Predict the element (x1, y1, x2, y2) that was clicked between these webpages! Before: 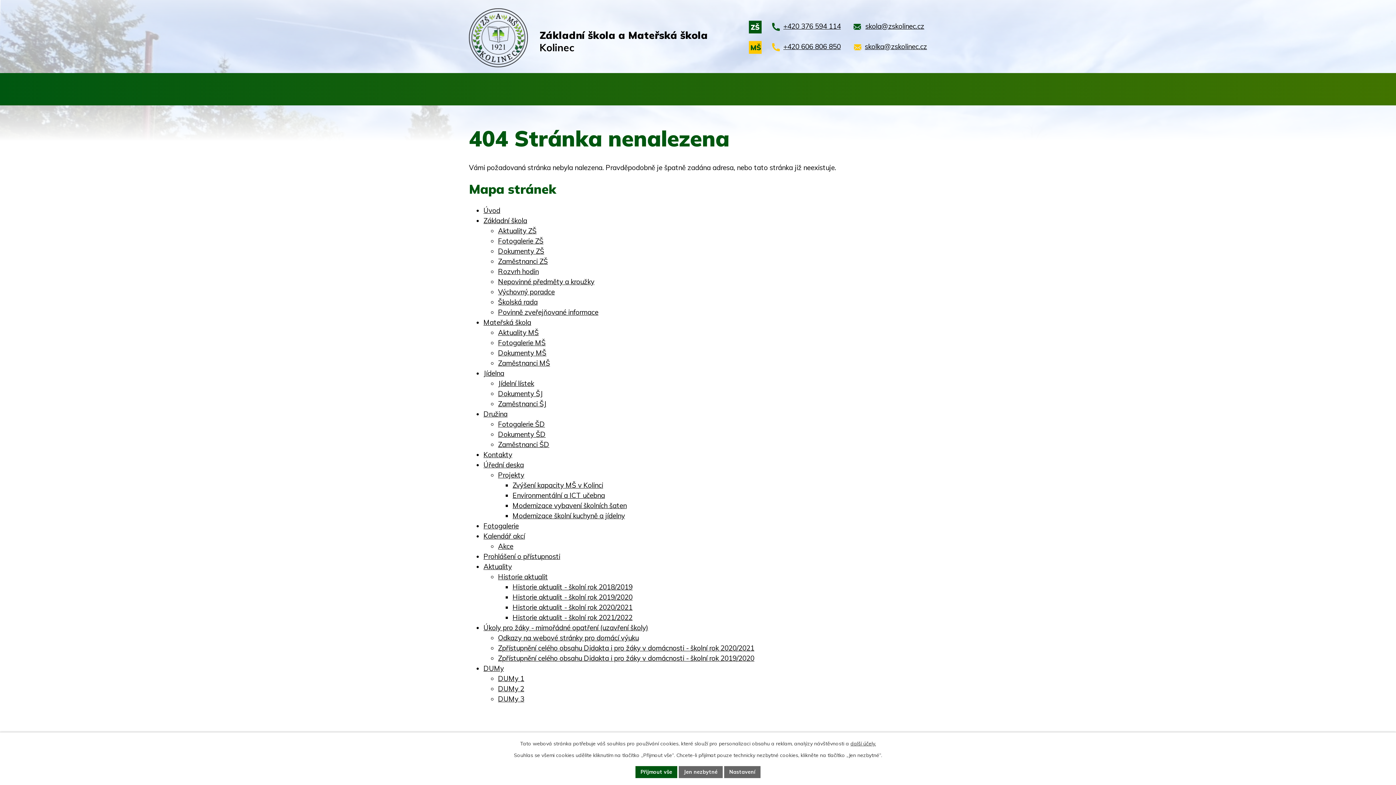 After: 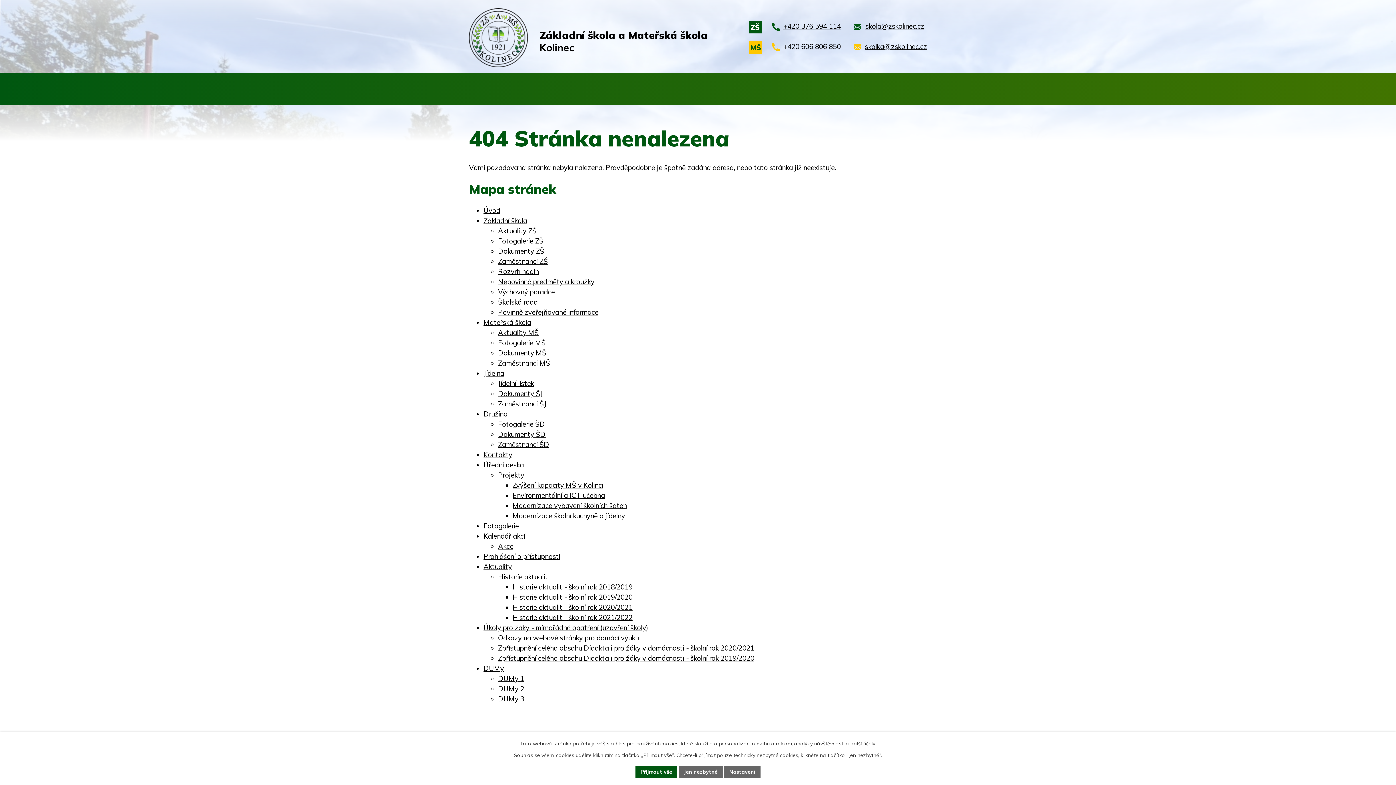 Action: bbox: (772, 41, 841, 53) label: +420 606 806 850